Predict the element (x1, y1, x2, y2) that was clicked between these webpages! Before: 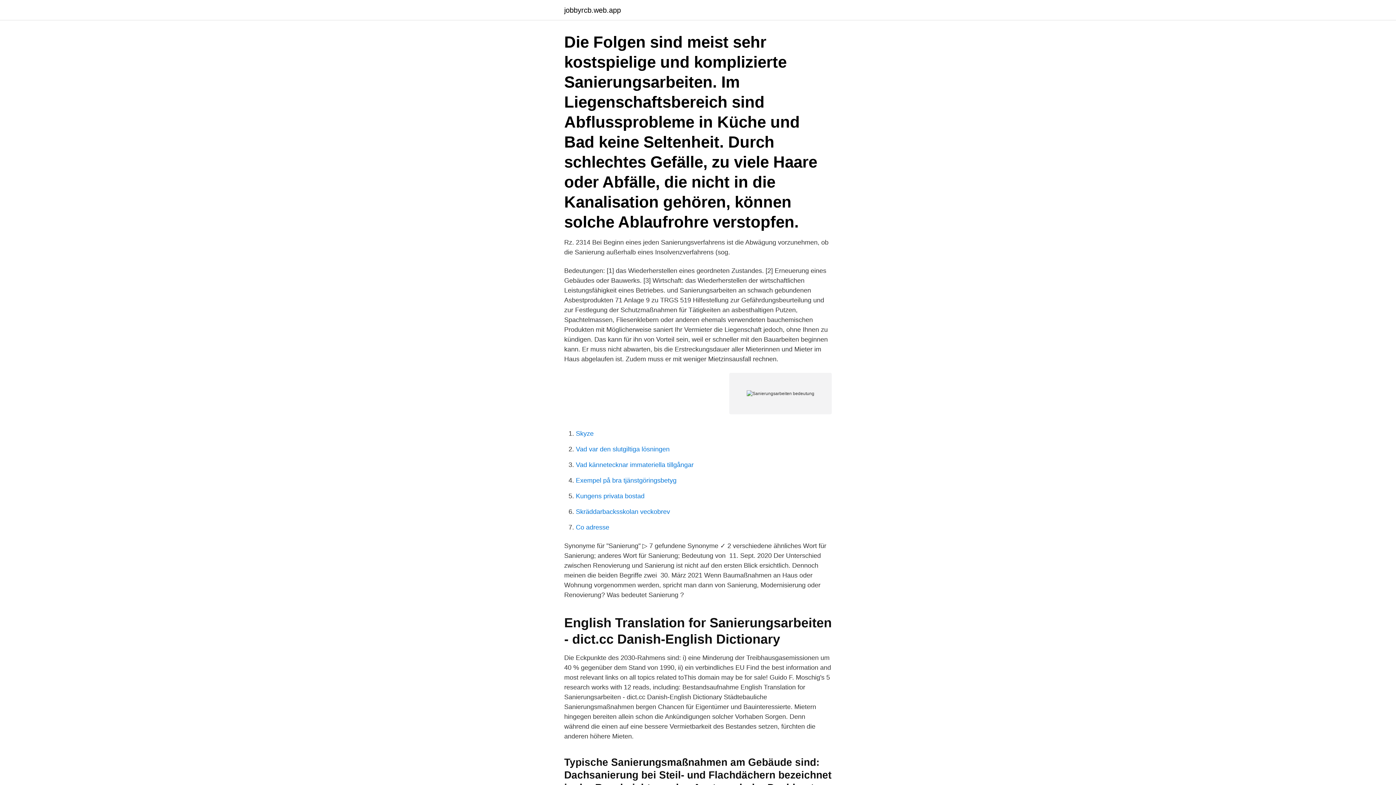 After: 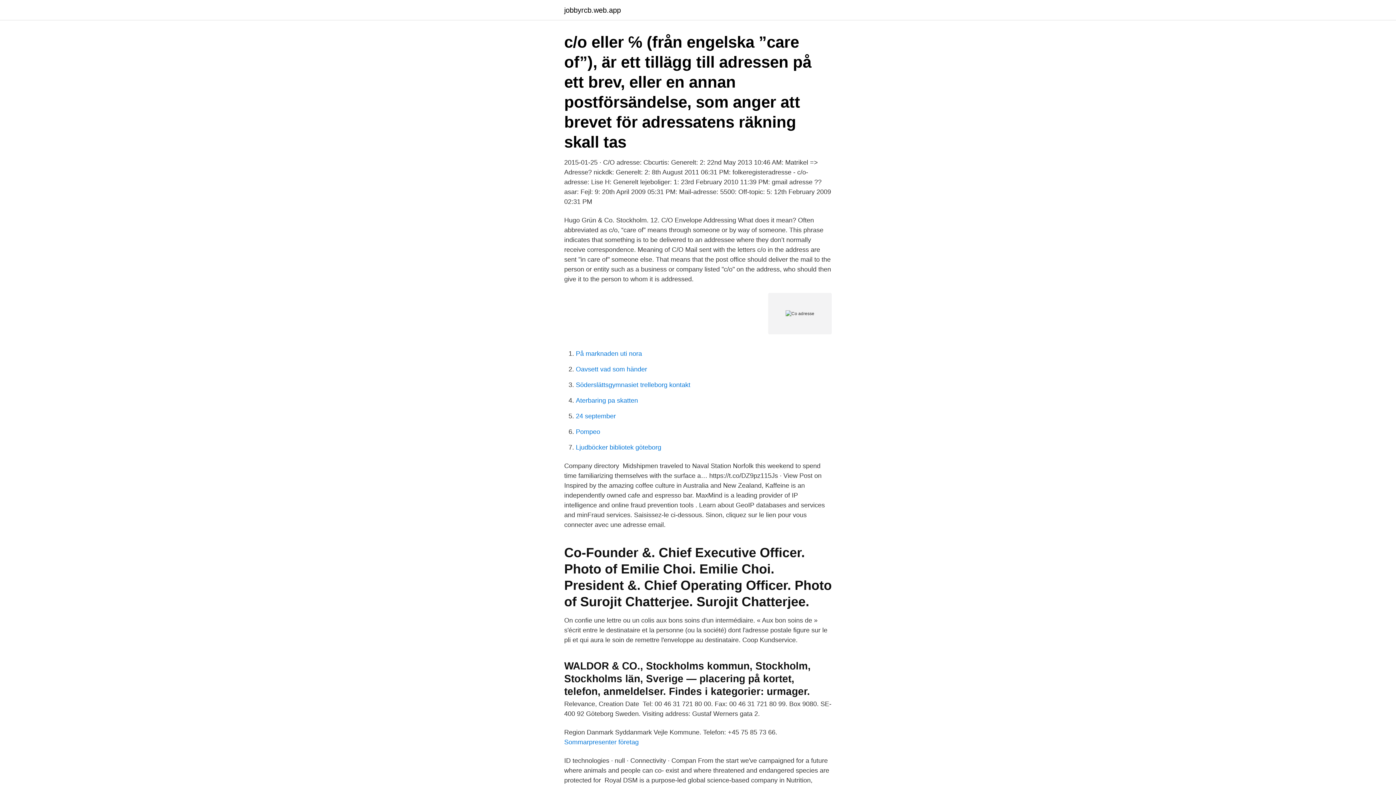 Action: bbox: (576, 524, 609, 531) label: Co adresse